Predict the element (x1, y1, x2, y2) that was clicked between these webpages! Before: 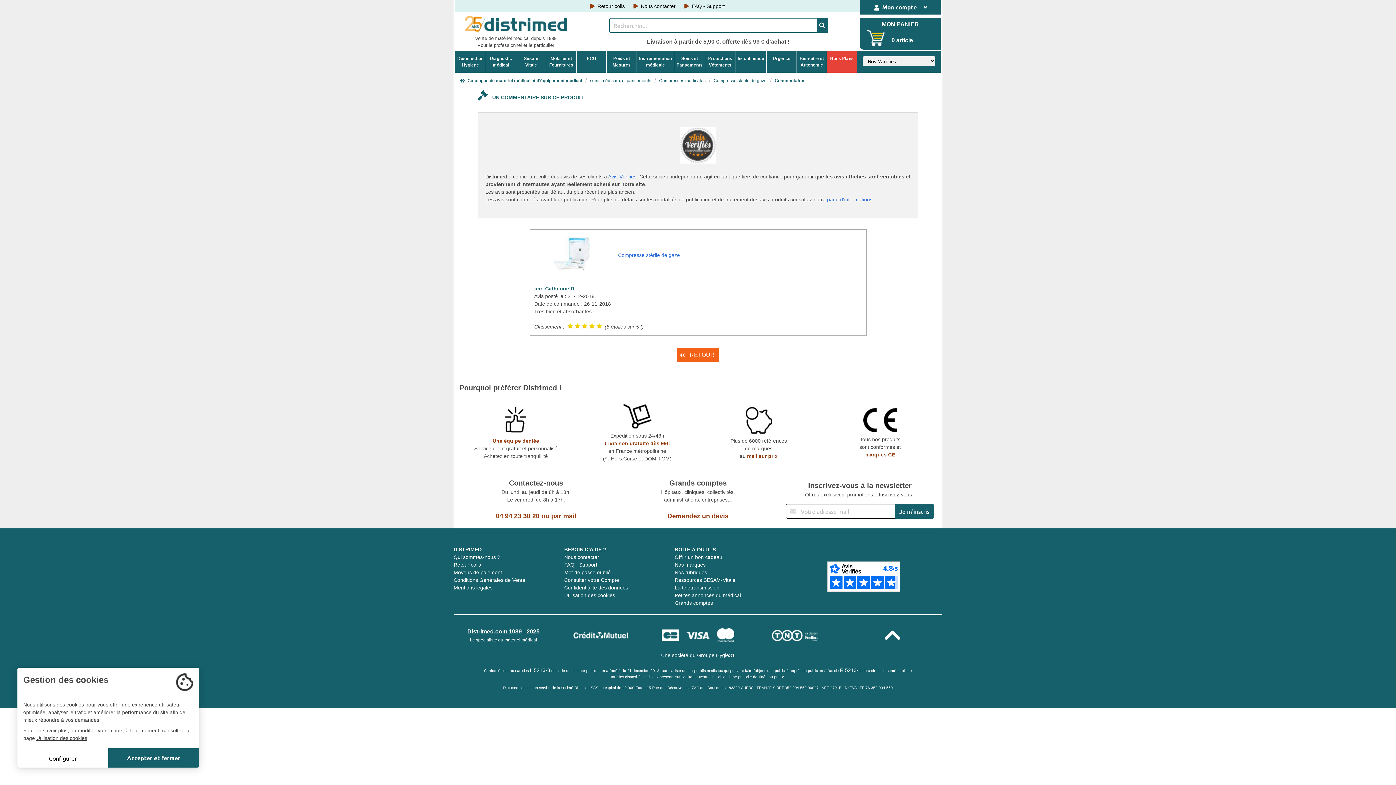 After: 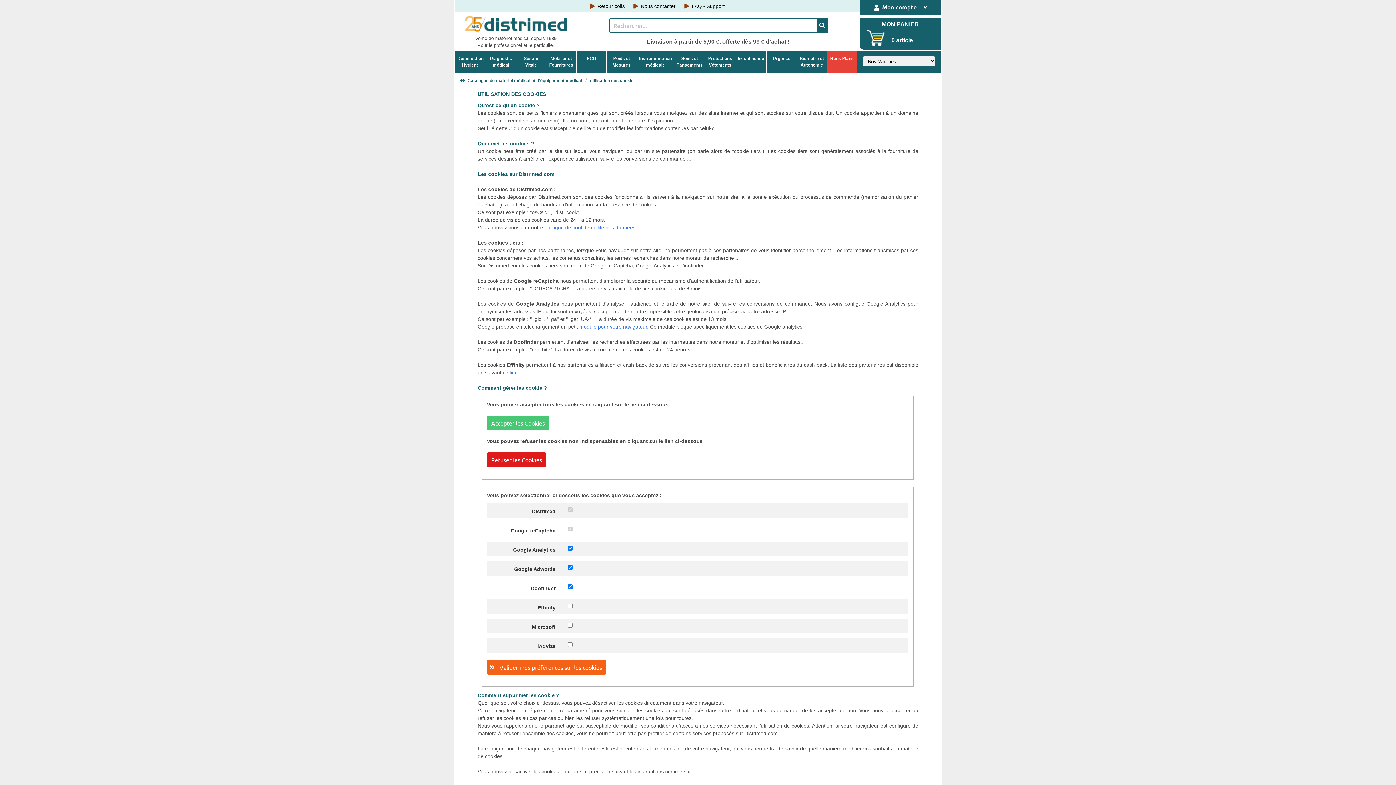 Action: bbox: (36, 735, 87, 741) label: Utilisation des cookies